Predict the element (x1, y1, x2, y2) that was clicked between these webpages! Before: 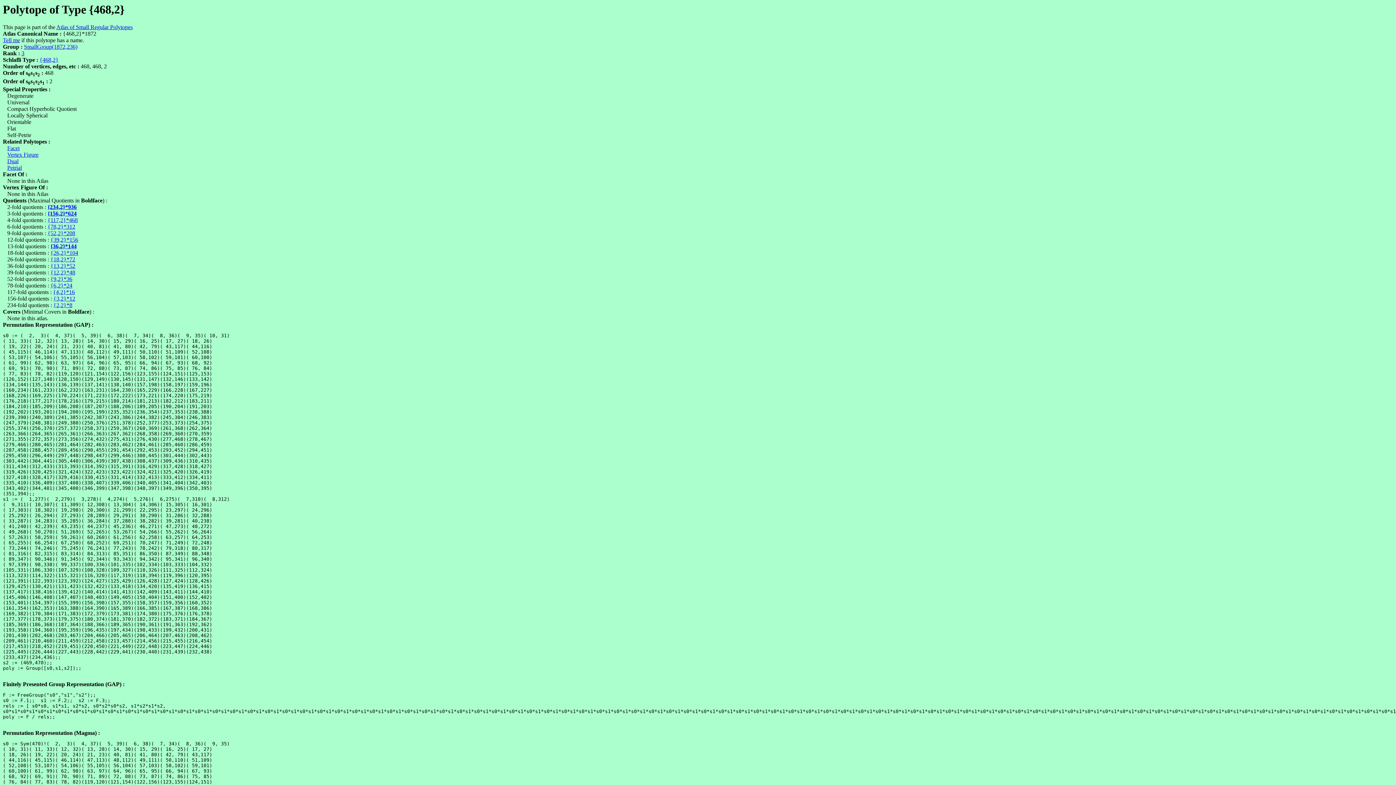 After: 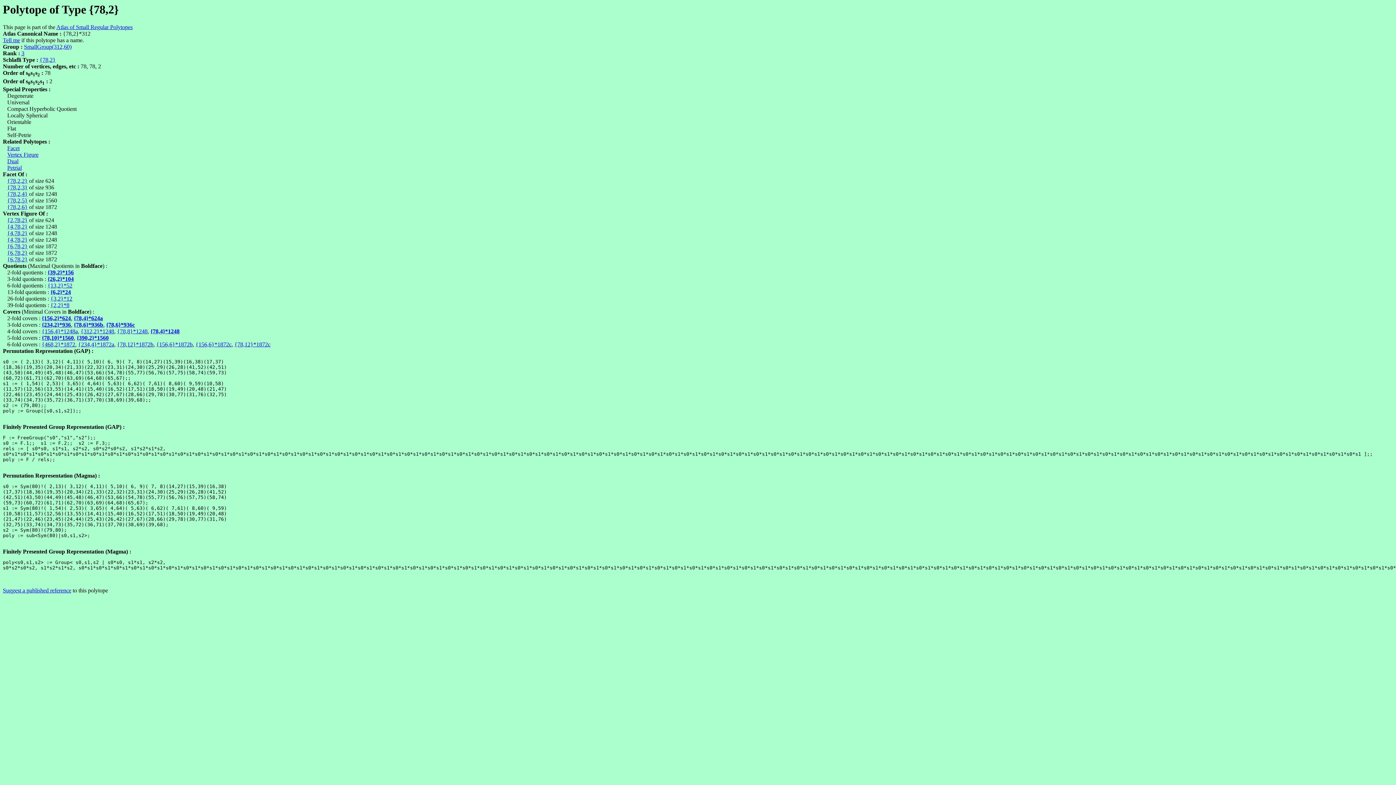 Action: bbox: (47, 223, 75, 229) label: {78,2}*312